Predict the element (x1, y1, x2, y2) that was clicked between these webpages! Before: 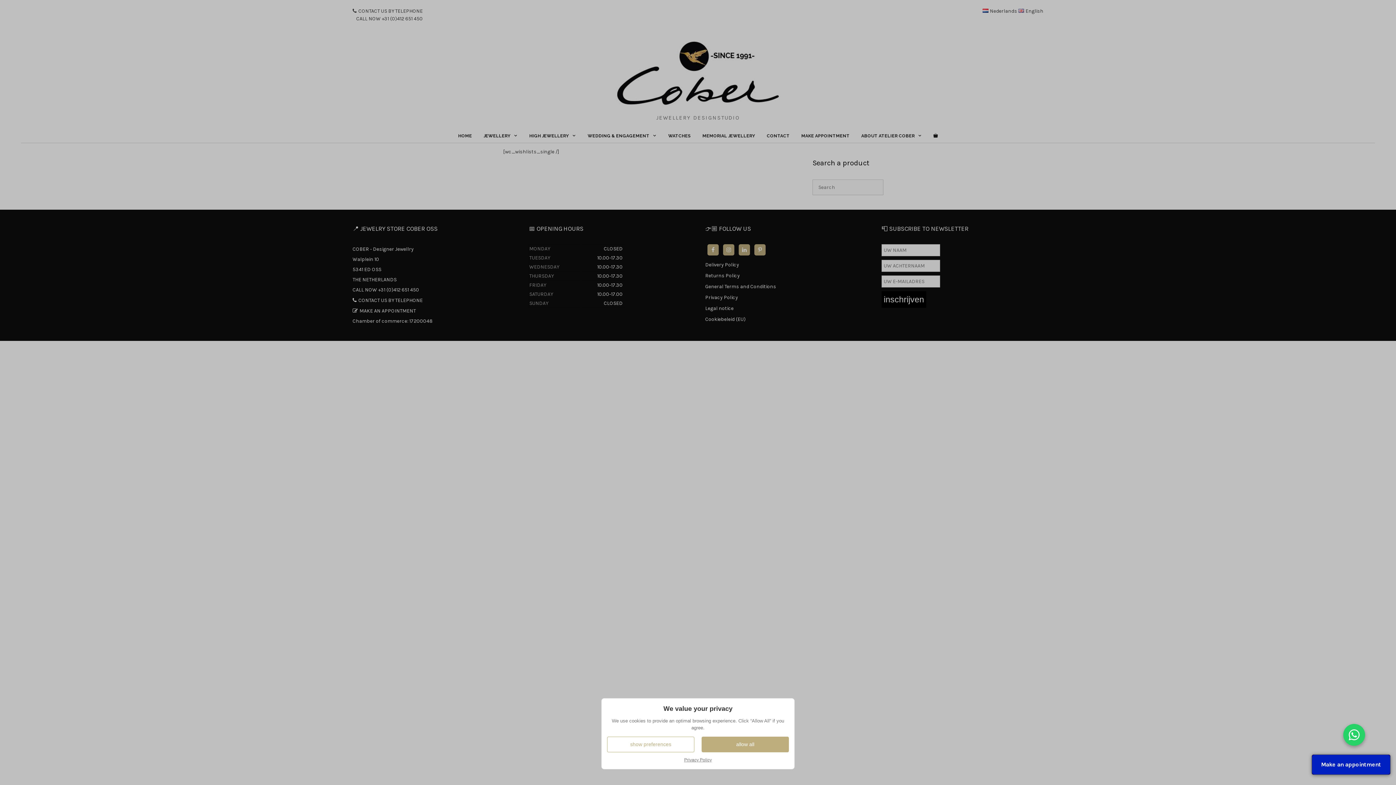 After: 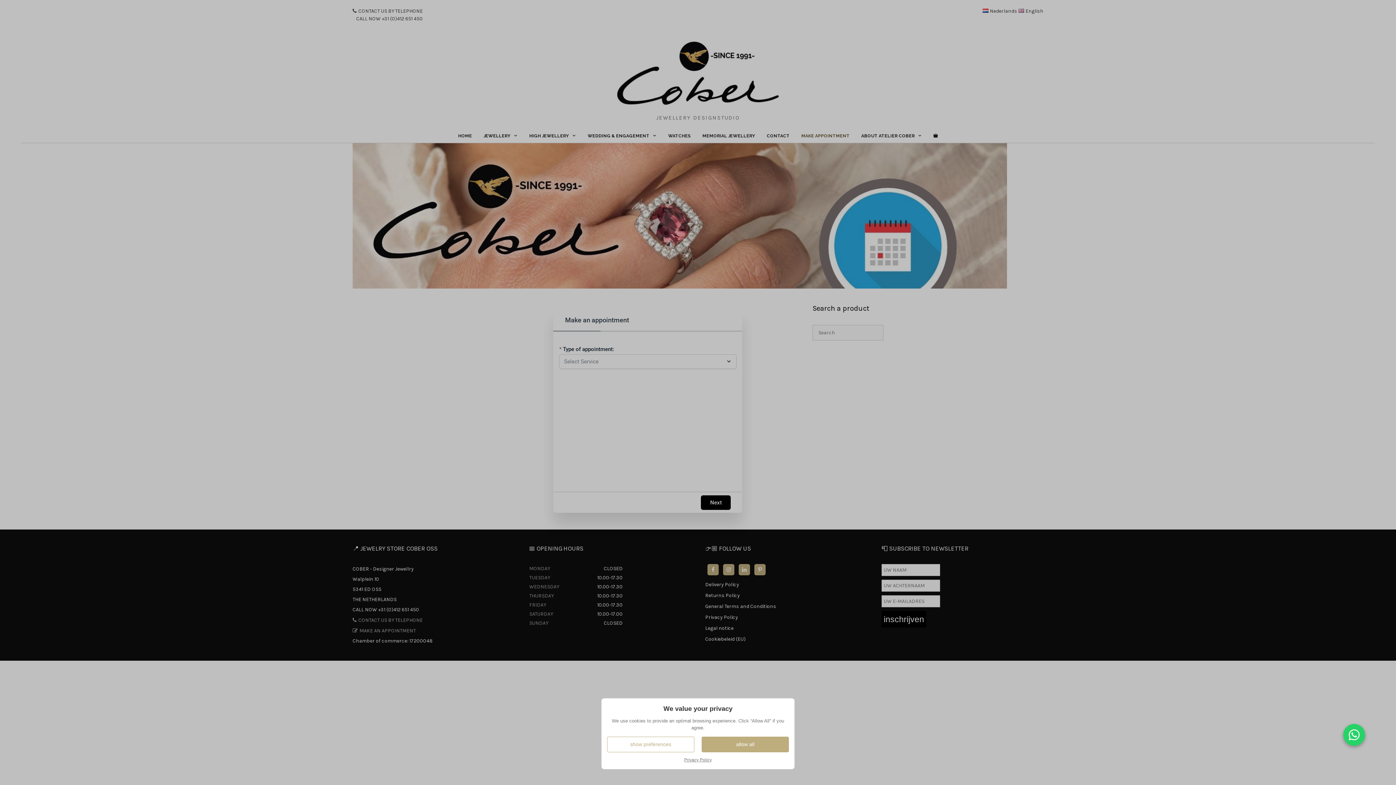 Action: label: Make an appointment bbox: (1312, 755, 1390, 774)